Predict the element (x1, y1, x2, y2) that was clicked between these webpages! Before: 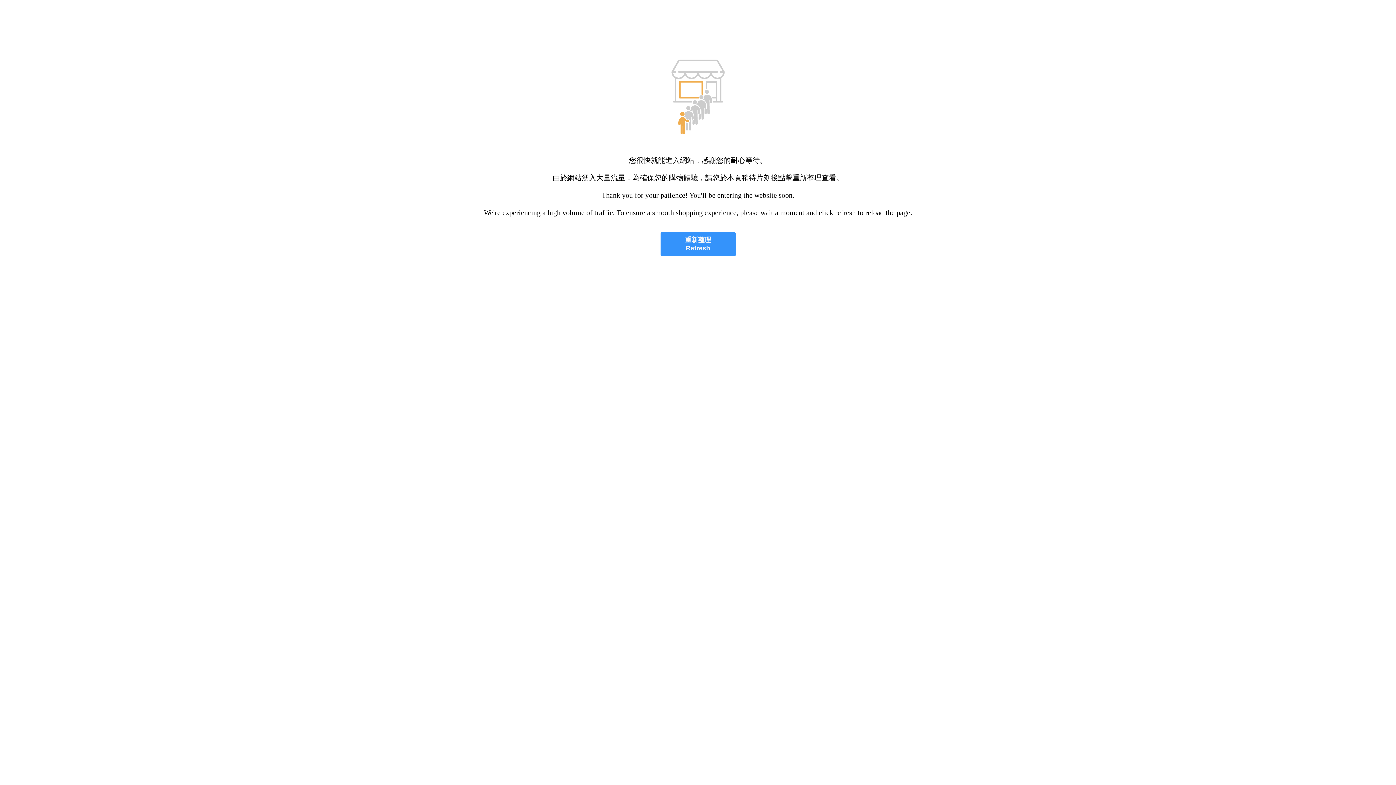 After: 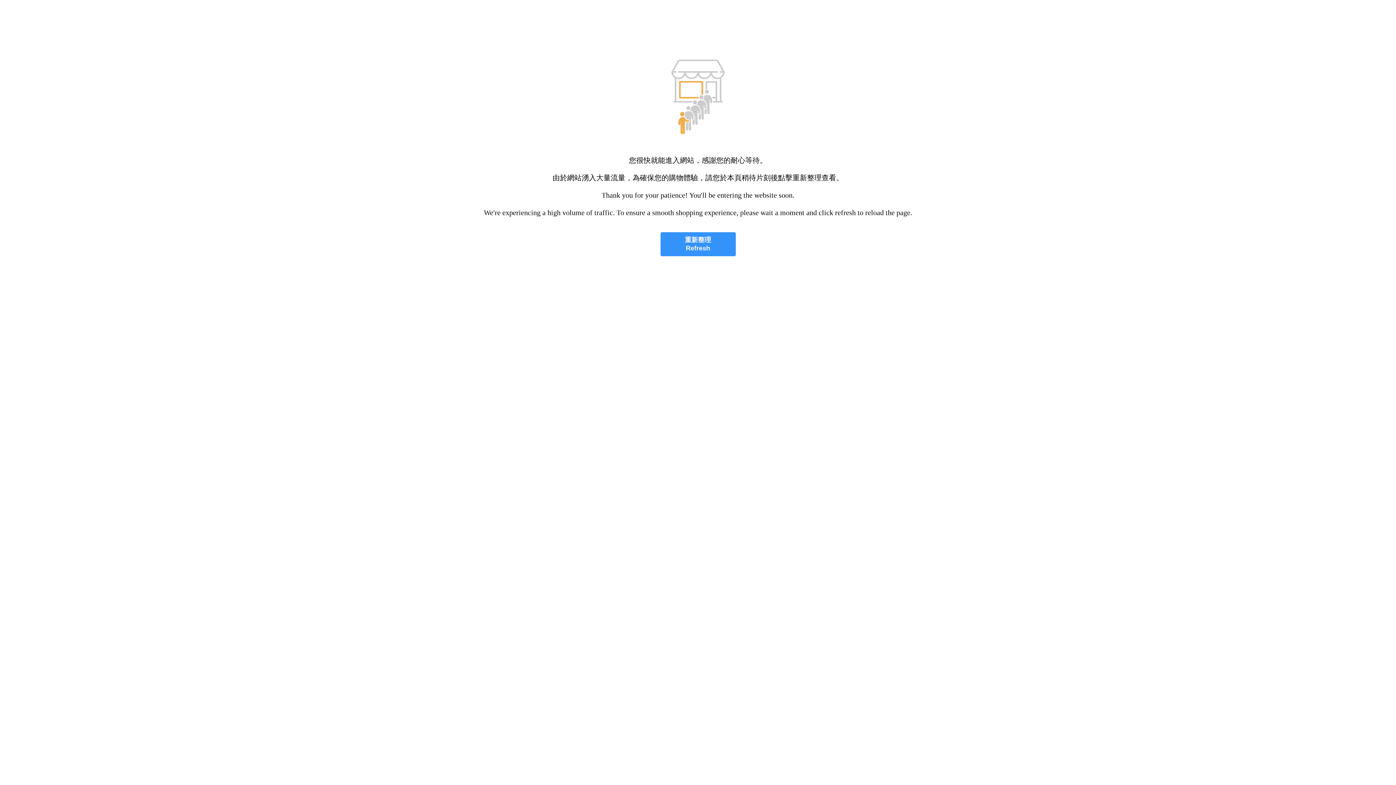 Action: bbox: (660, 232, 735, 256) label: 重新整理
Refresh